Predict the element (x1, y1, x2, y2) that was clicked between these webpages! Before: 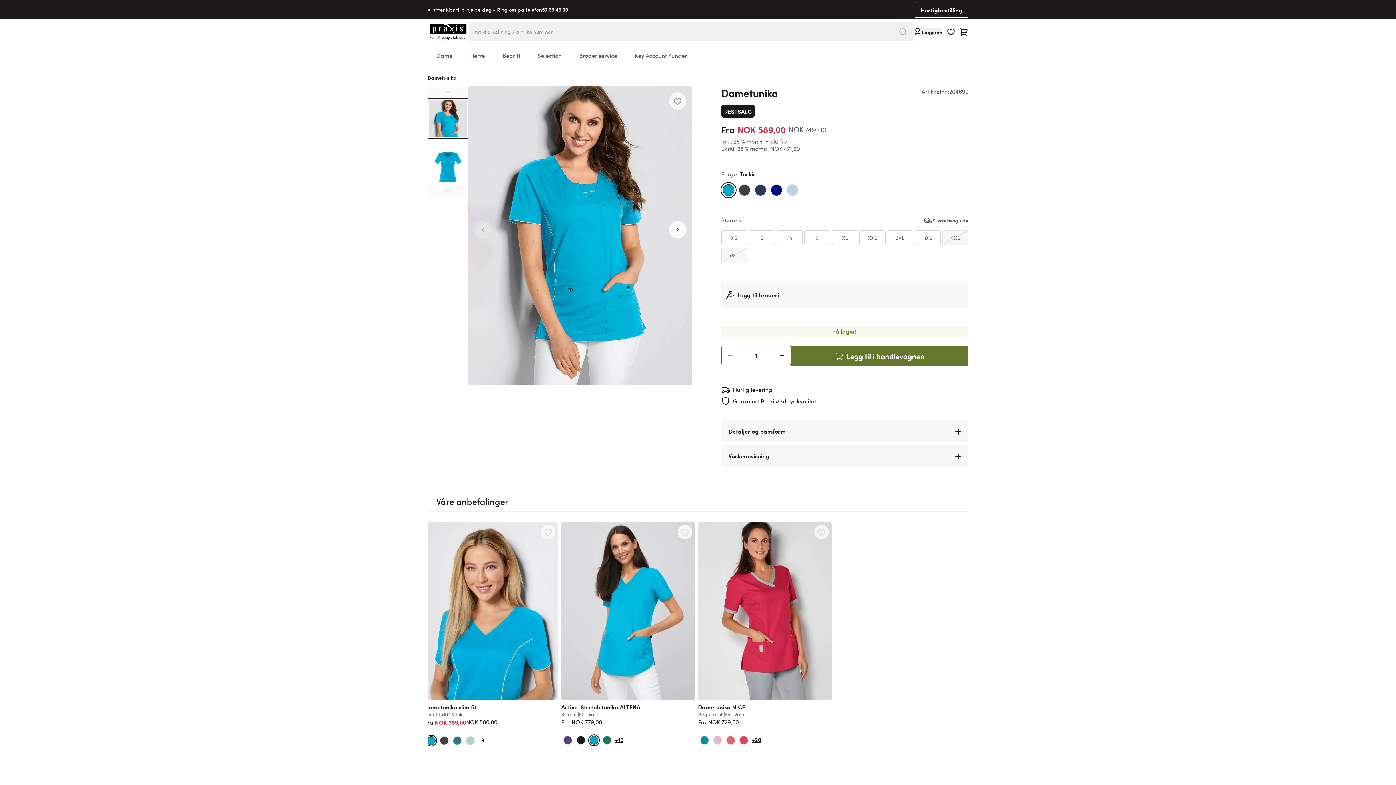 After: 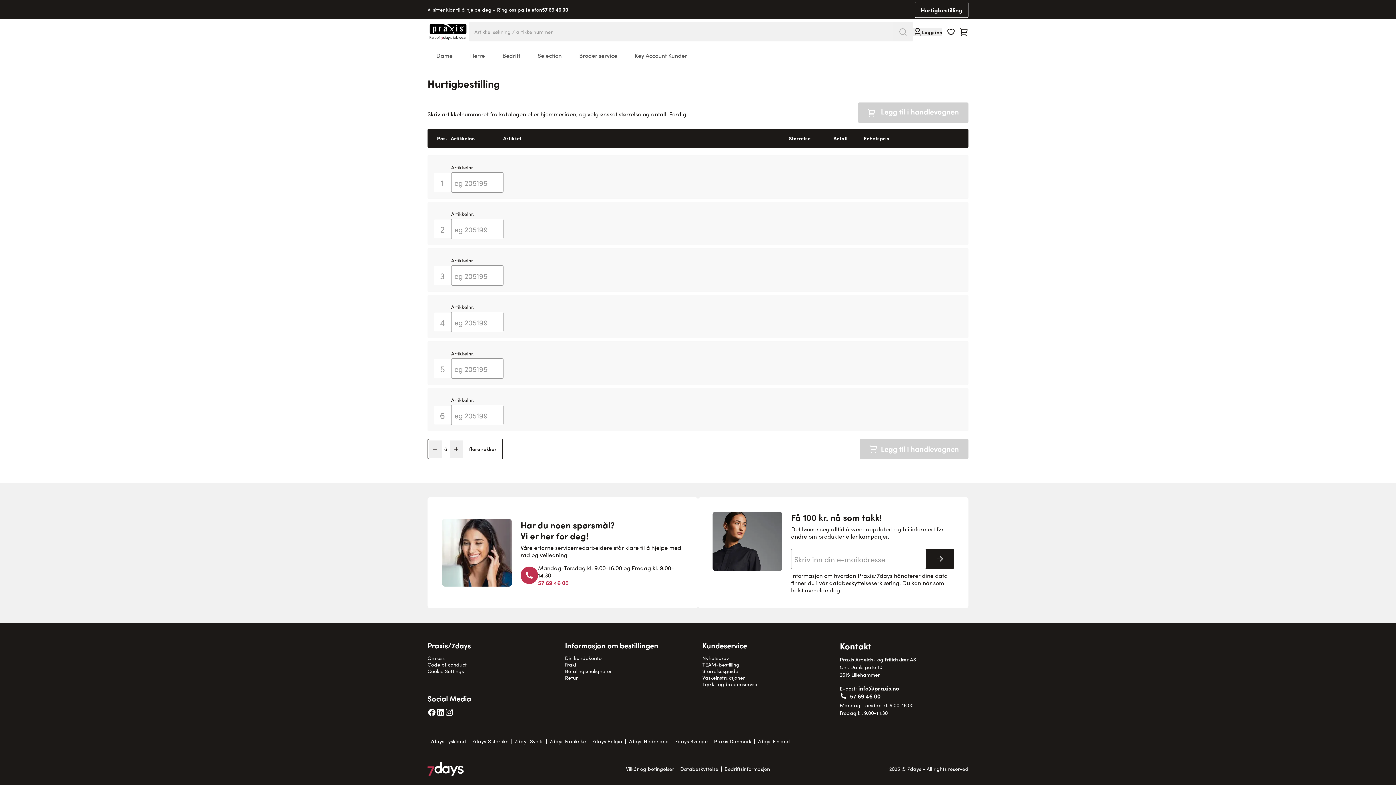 Action: label: Hurtigbestilling bbox: (914, 1, 968, 17)